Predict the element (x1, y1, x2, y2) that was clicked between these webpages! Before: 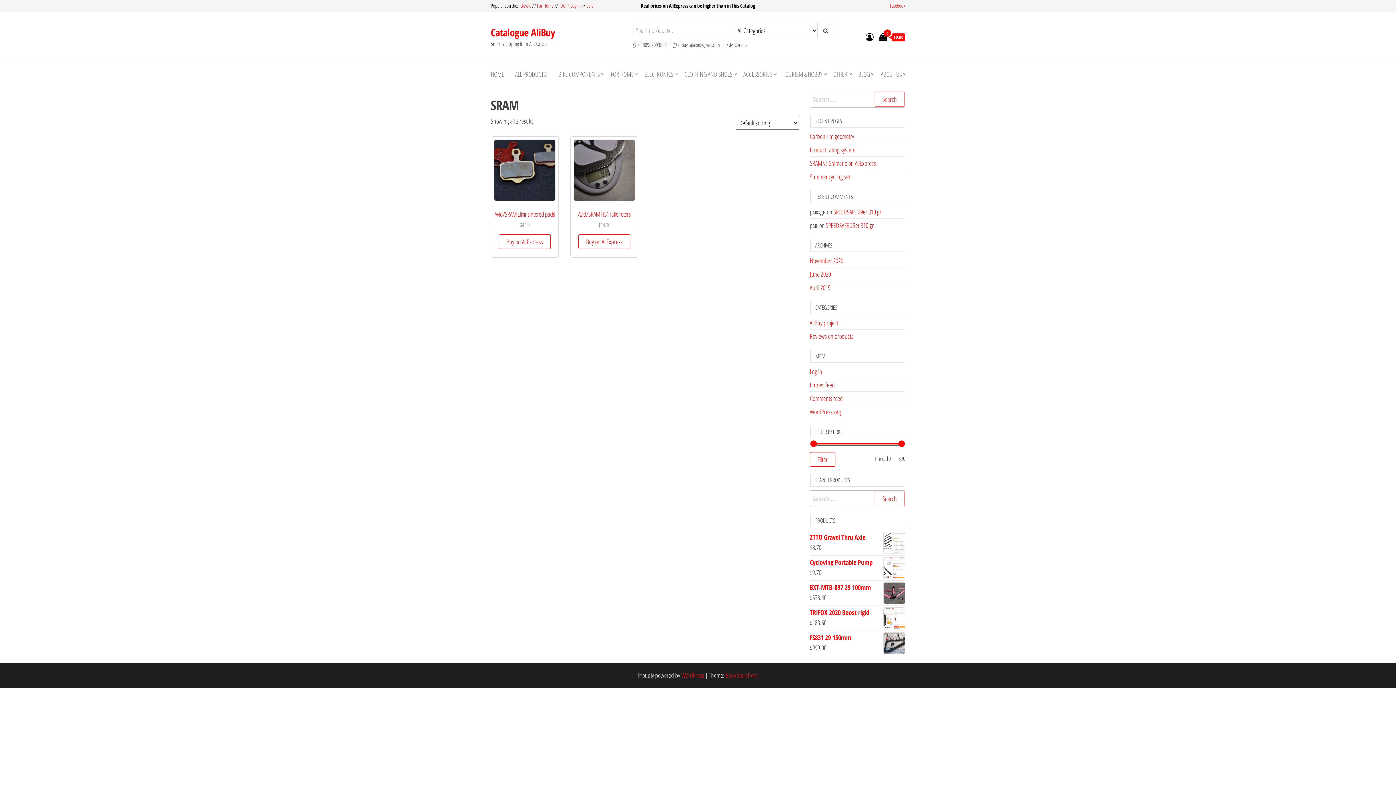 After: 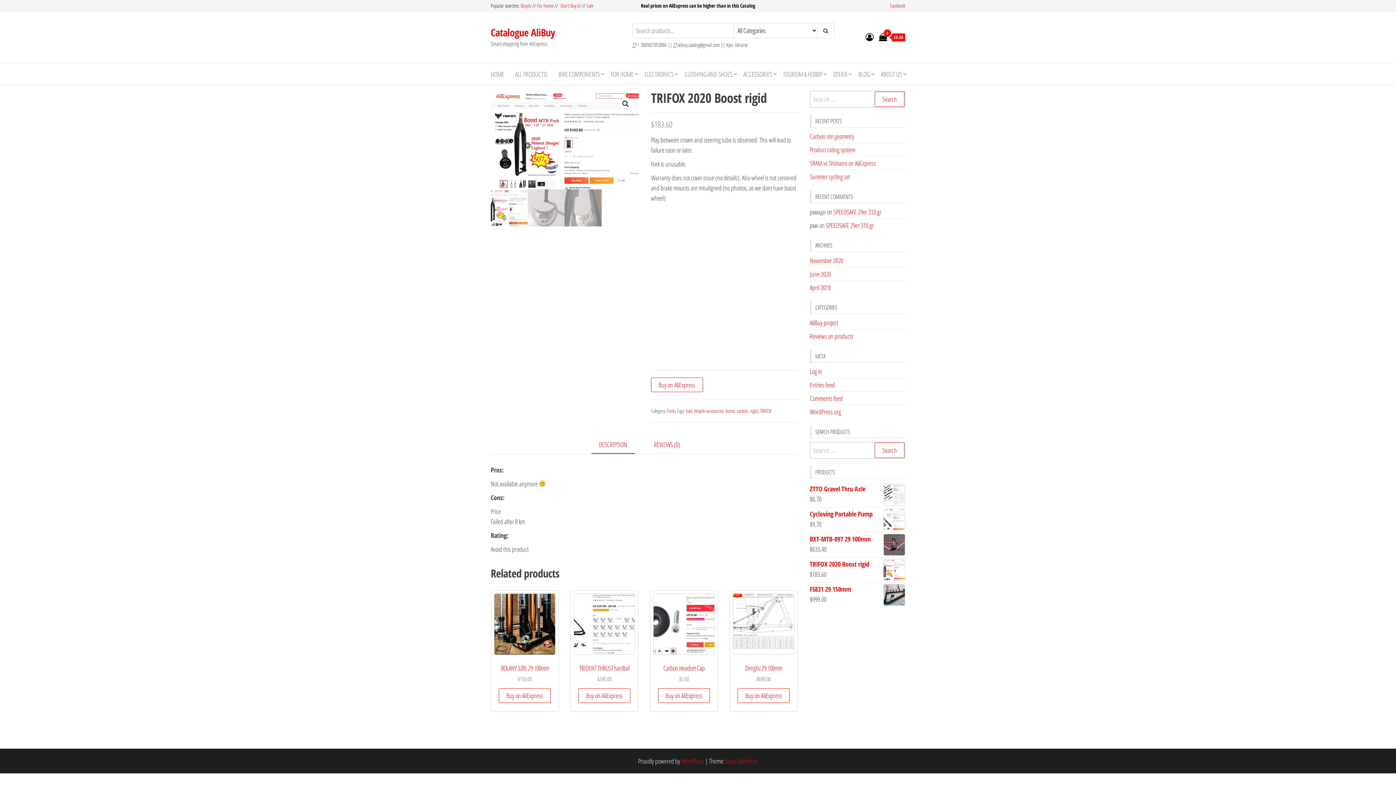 Action: label: TRIFOX 2020 Boost rigid bbox: (810, 607, 905, 617)